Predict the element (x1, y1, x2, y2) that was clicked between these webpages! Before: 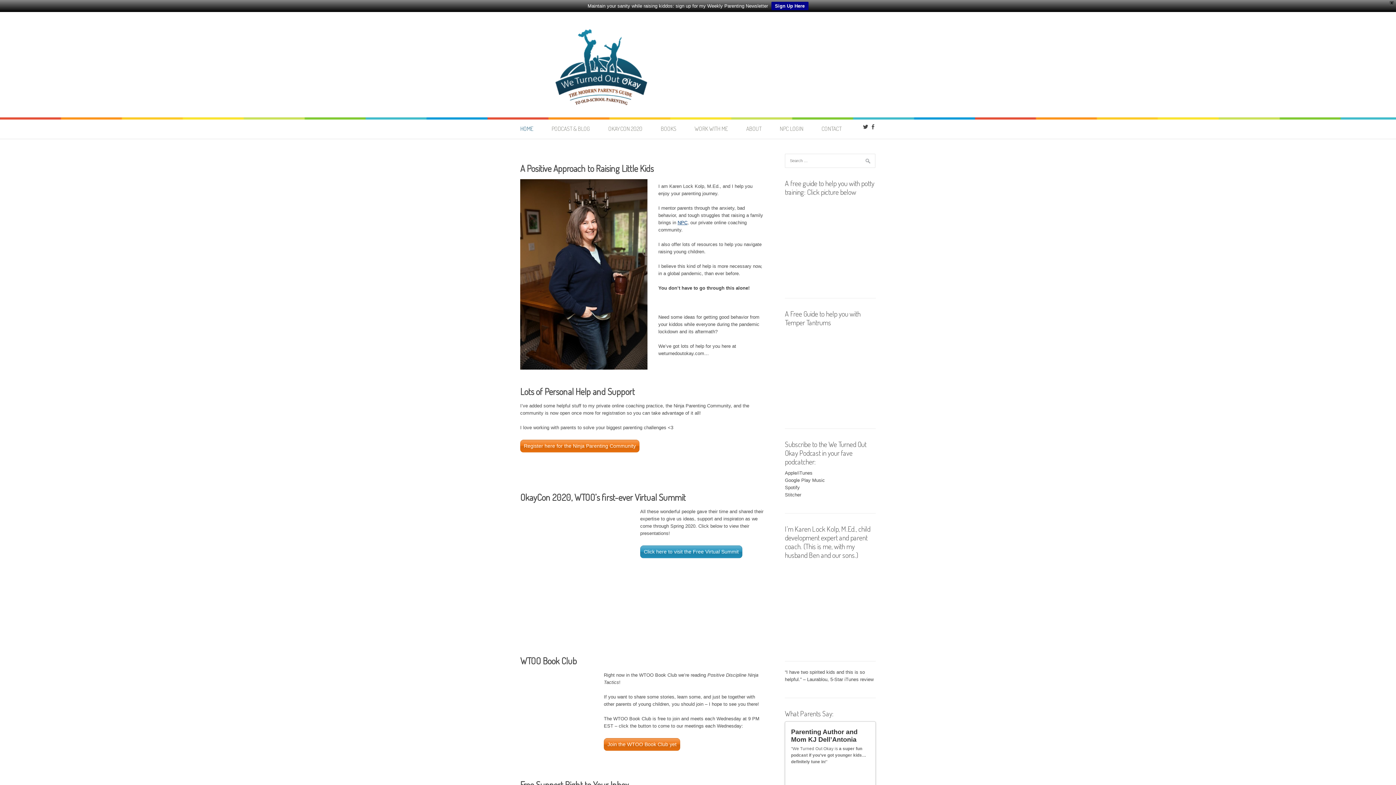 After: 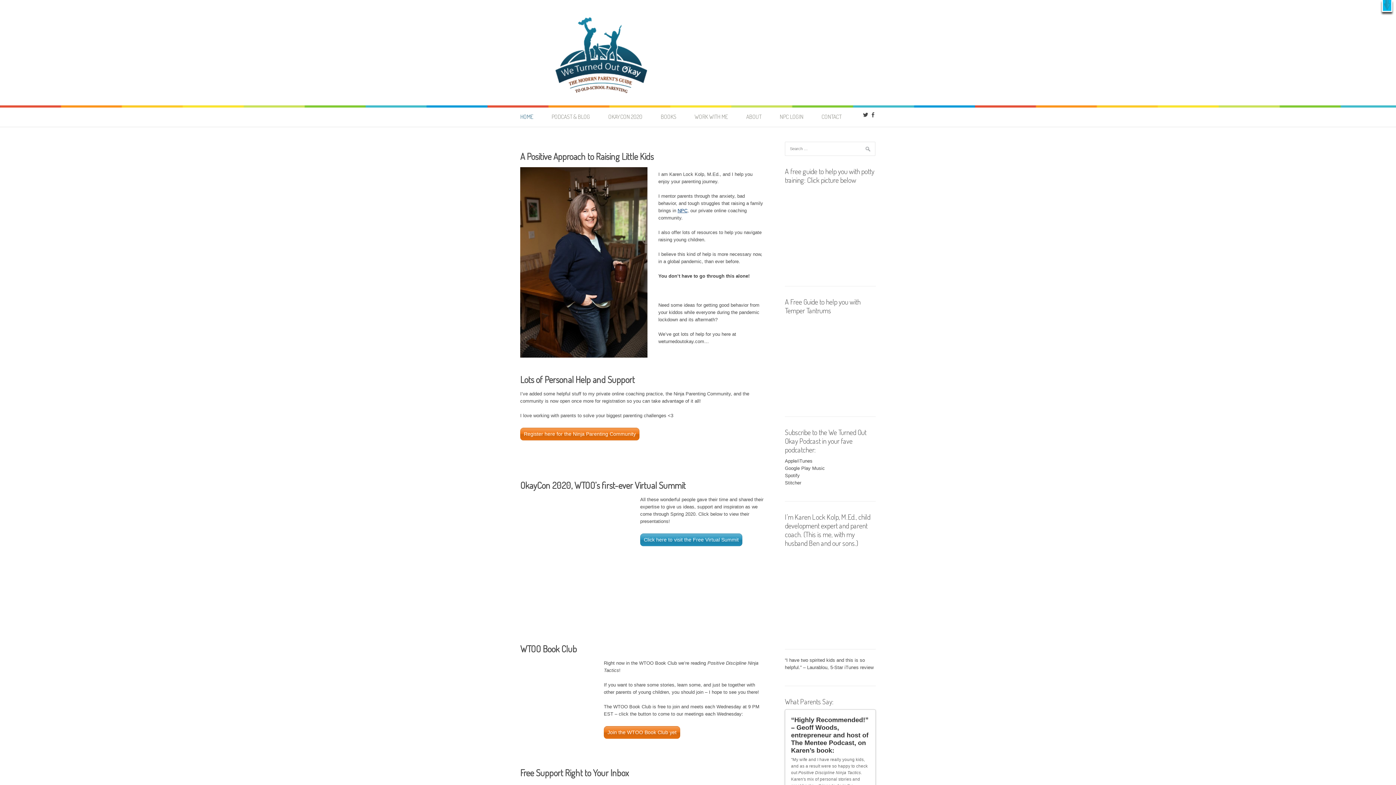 Action: label: Sign Up Here bbox: (771, 1, 808, 10)